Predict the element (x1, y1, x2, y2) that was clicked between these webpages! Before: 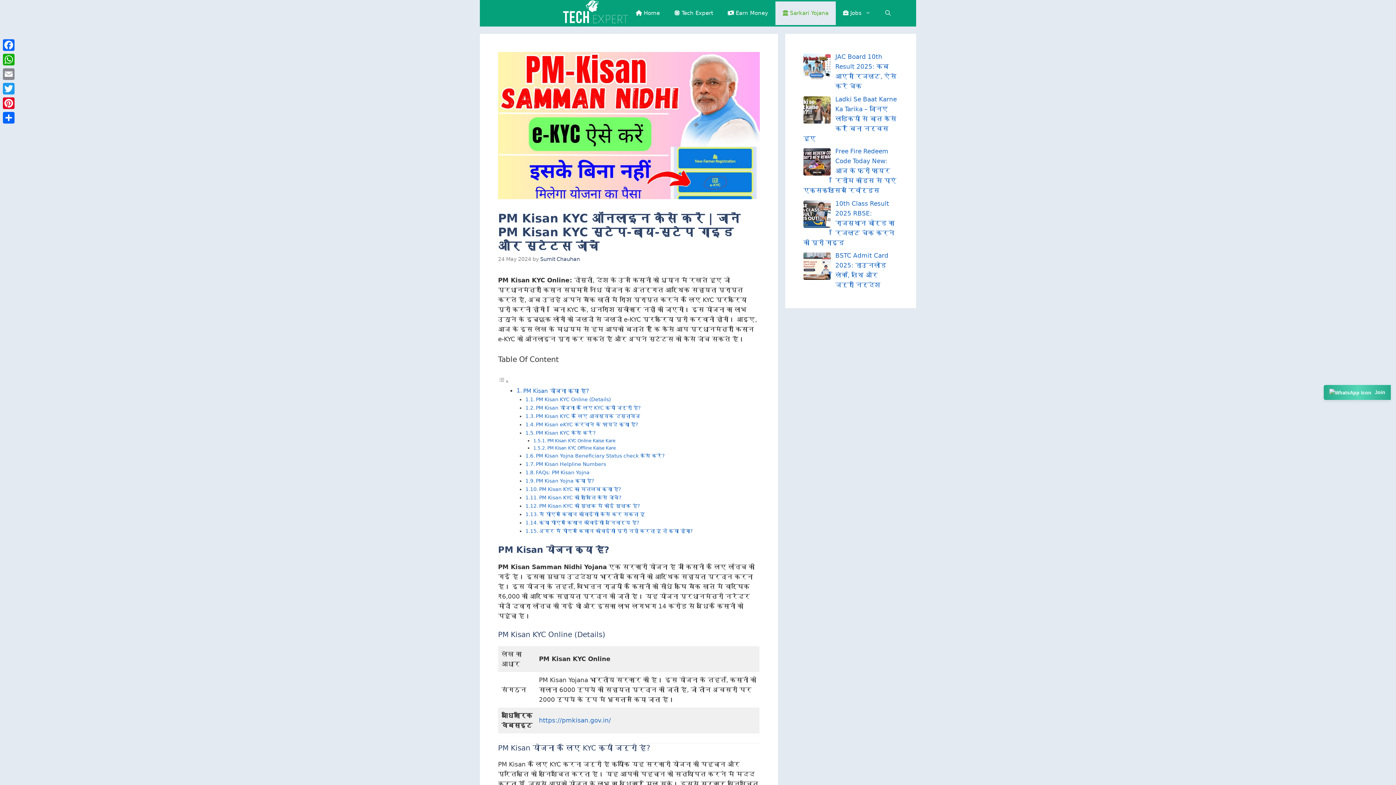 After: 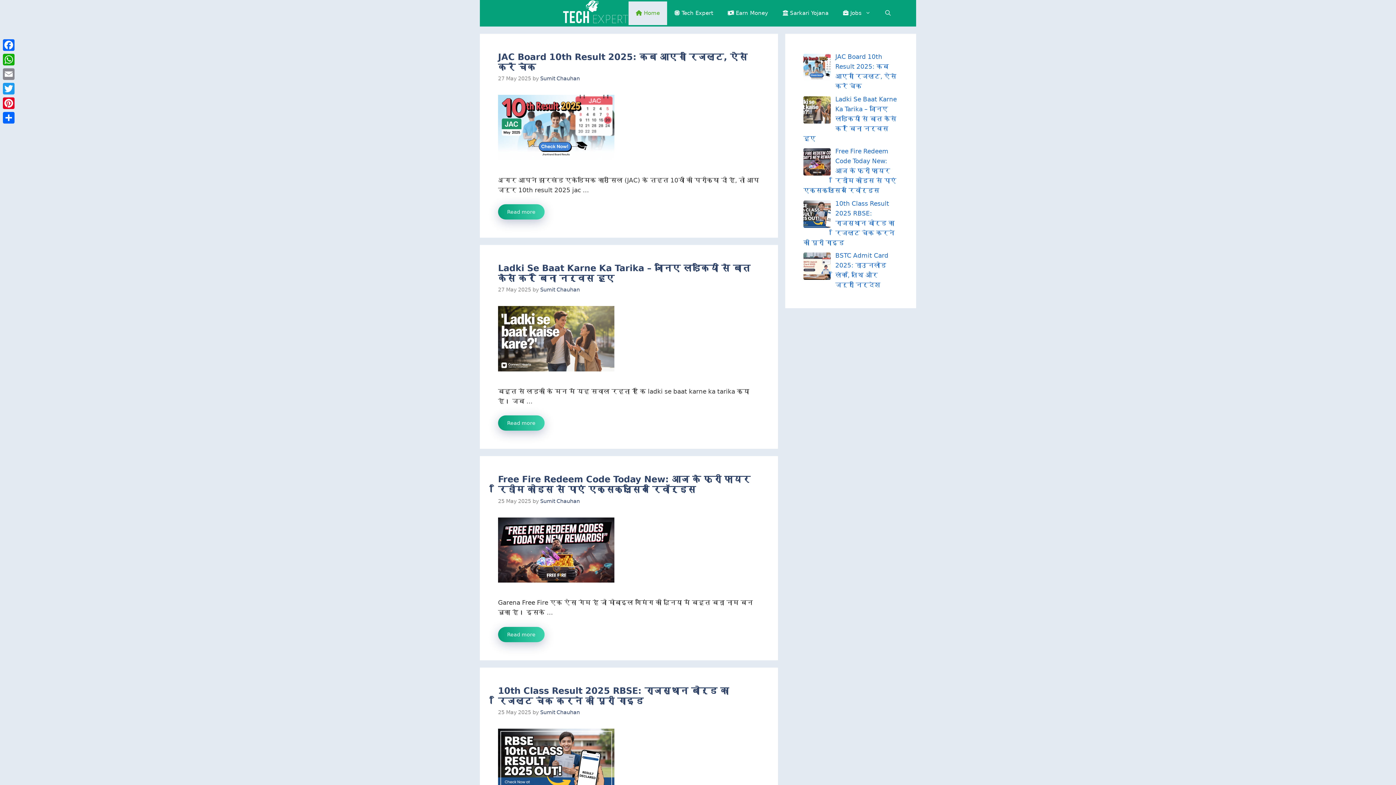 Action: bbox: (628, 1, 667, 25) label:  Home